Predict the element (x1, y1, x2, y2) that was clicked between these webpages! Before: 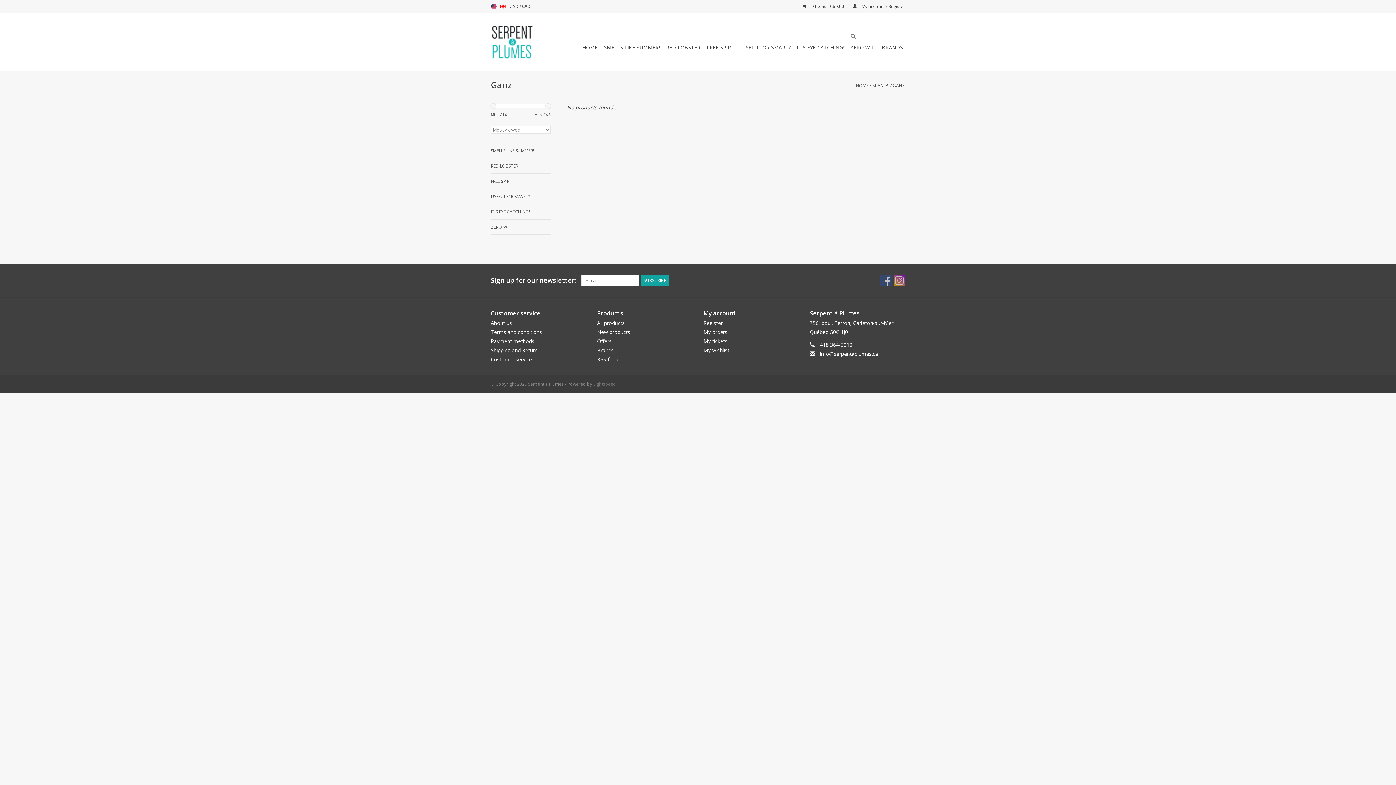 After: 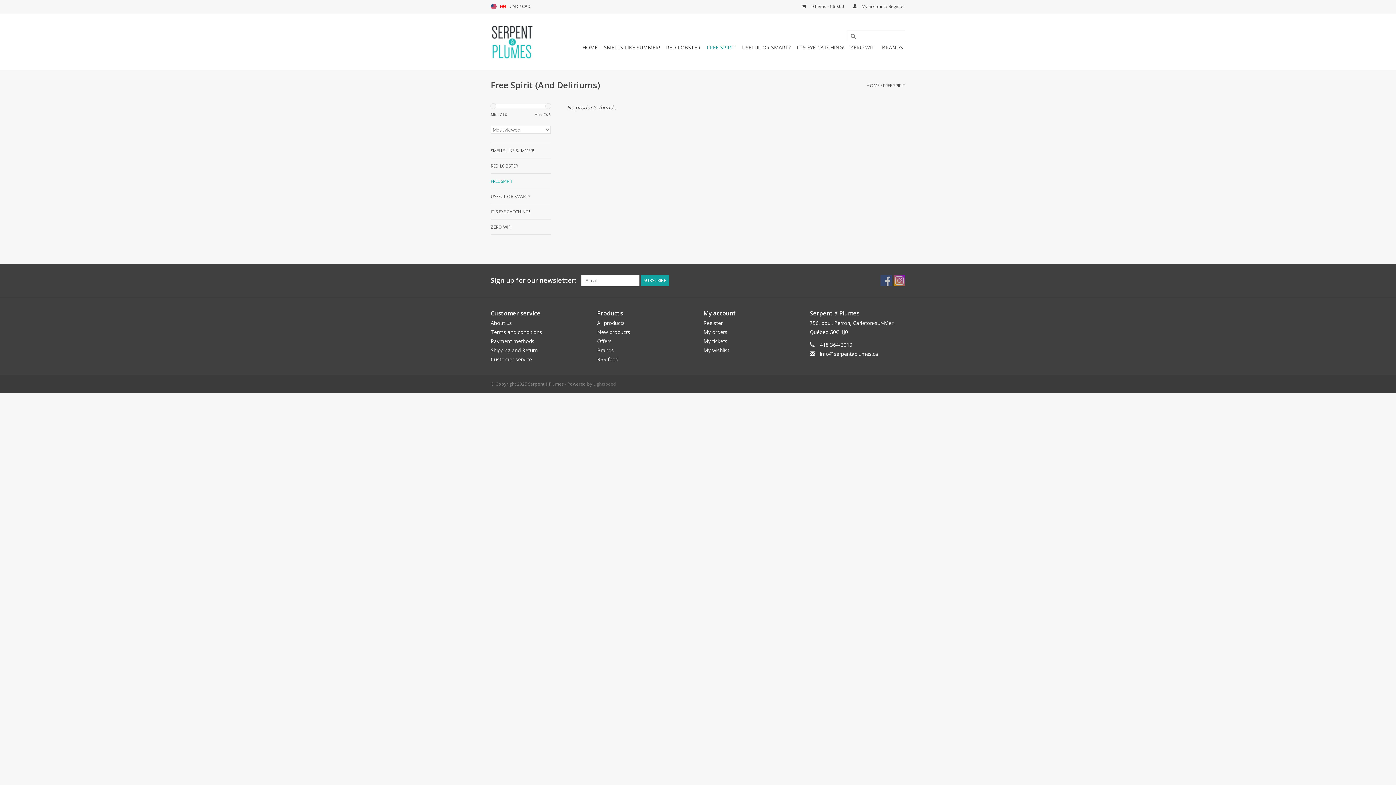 Action: label: FREE SPIRIT bbox: (704, 41, 738, 53)